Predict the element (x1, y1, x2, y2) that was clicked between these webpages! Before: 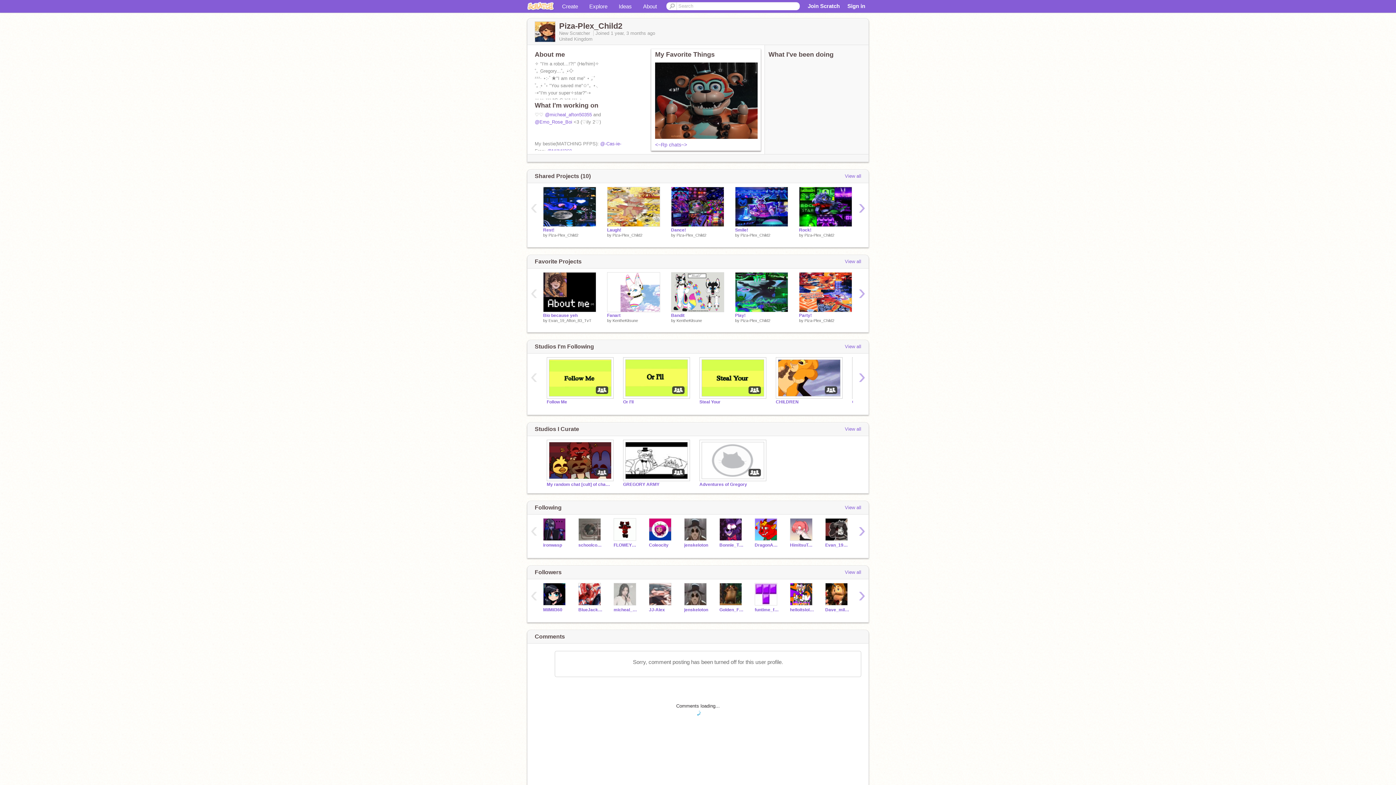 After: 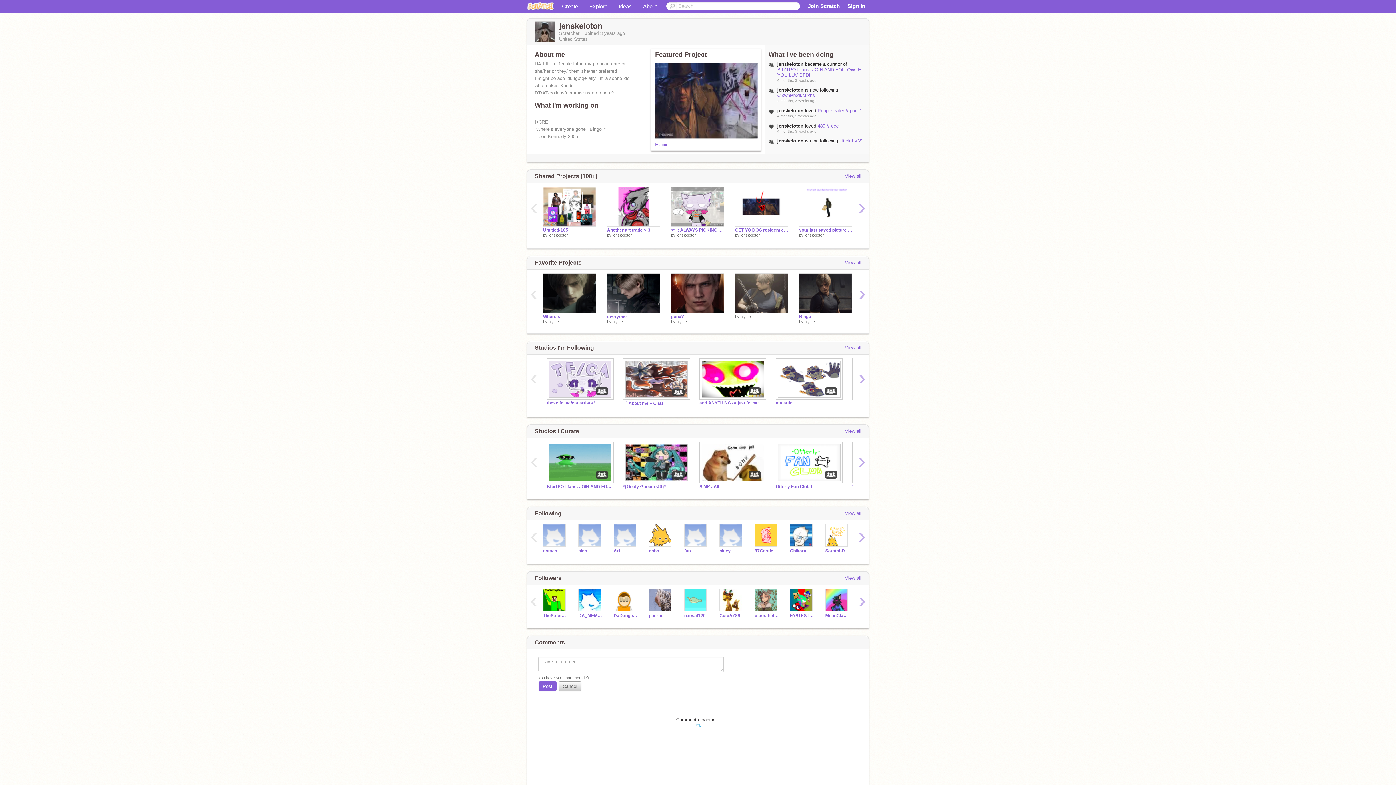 Action: bbox: (684, 607, 708, 612) label: jenskeloton